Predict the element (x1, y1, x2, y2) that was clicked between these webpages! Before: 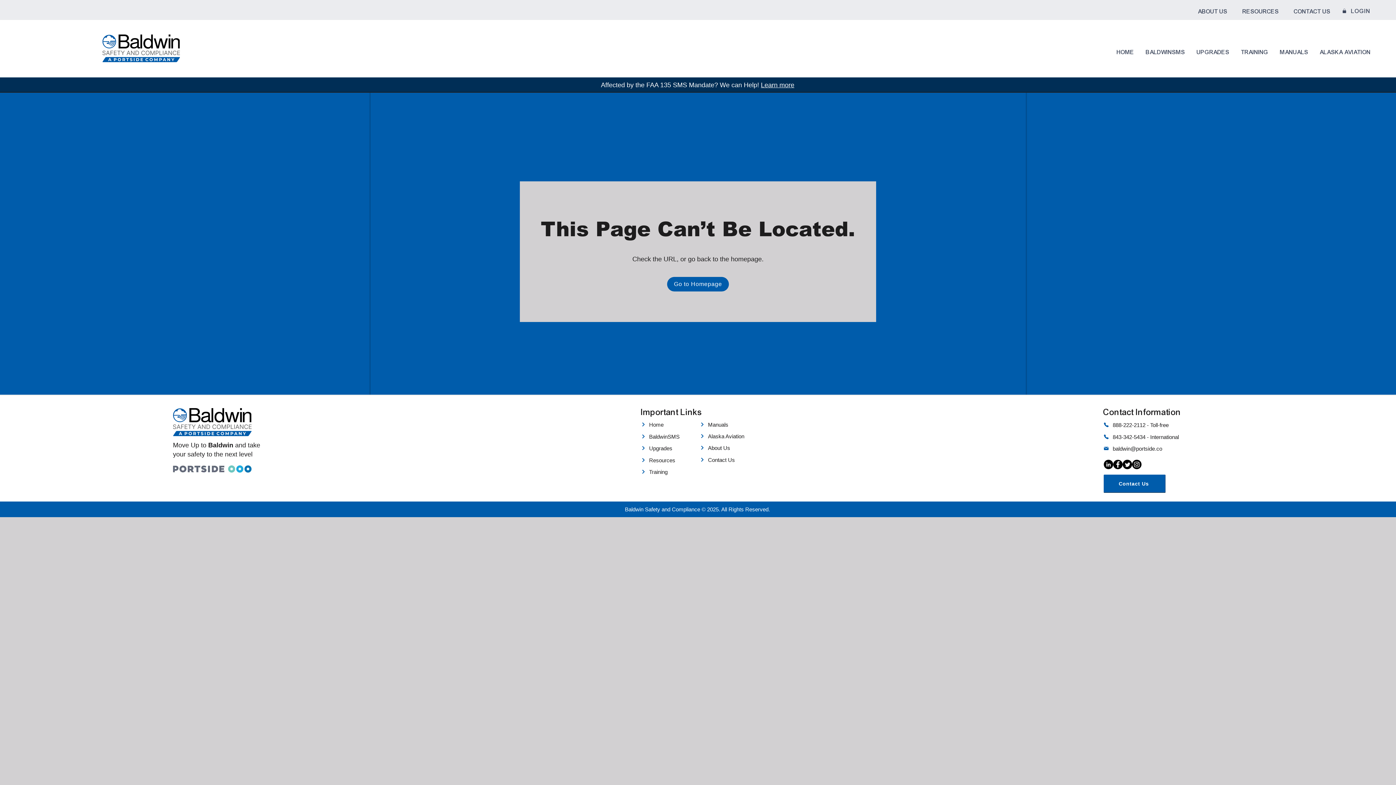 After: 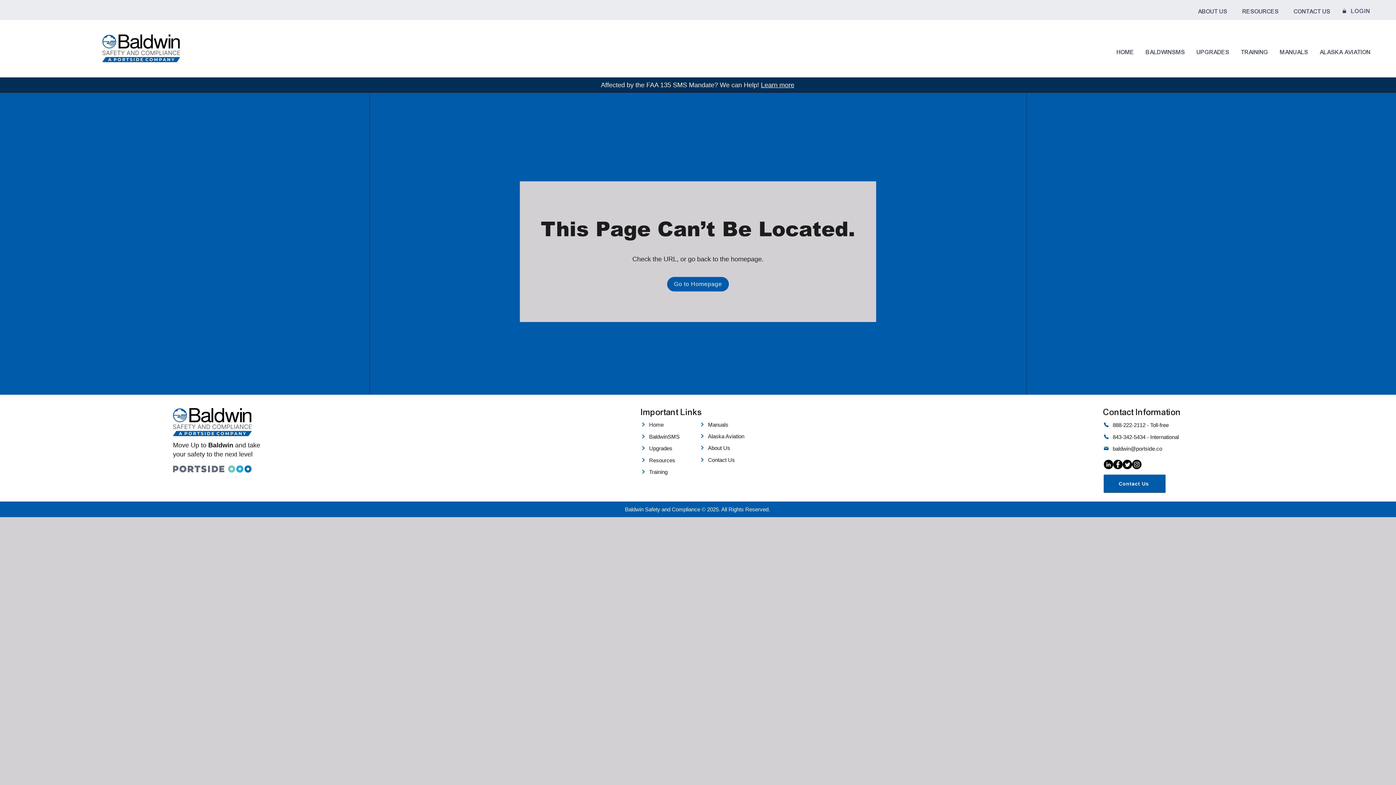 Action: bbox: (1132, 460, 1141, 469) label: Instagram